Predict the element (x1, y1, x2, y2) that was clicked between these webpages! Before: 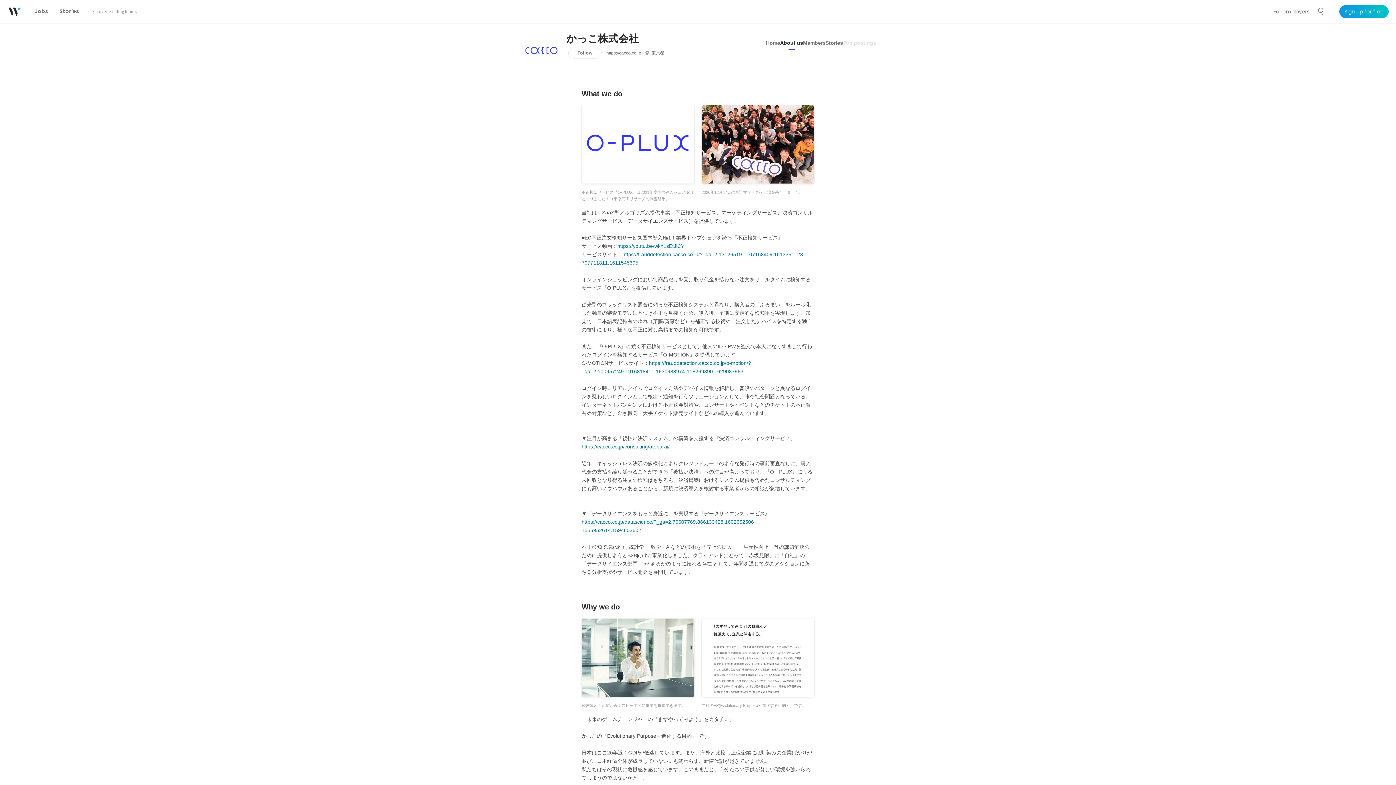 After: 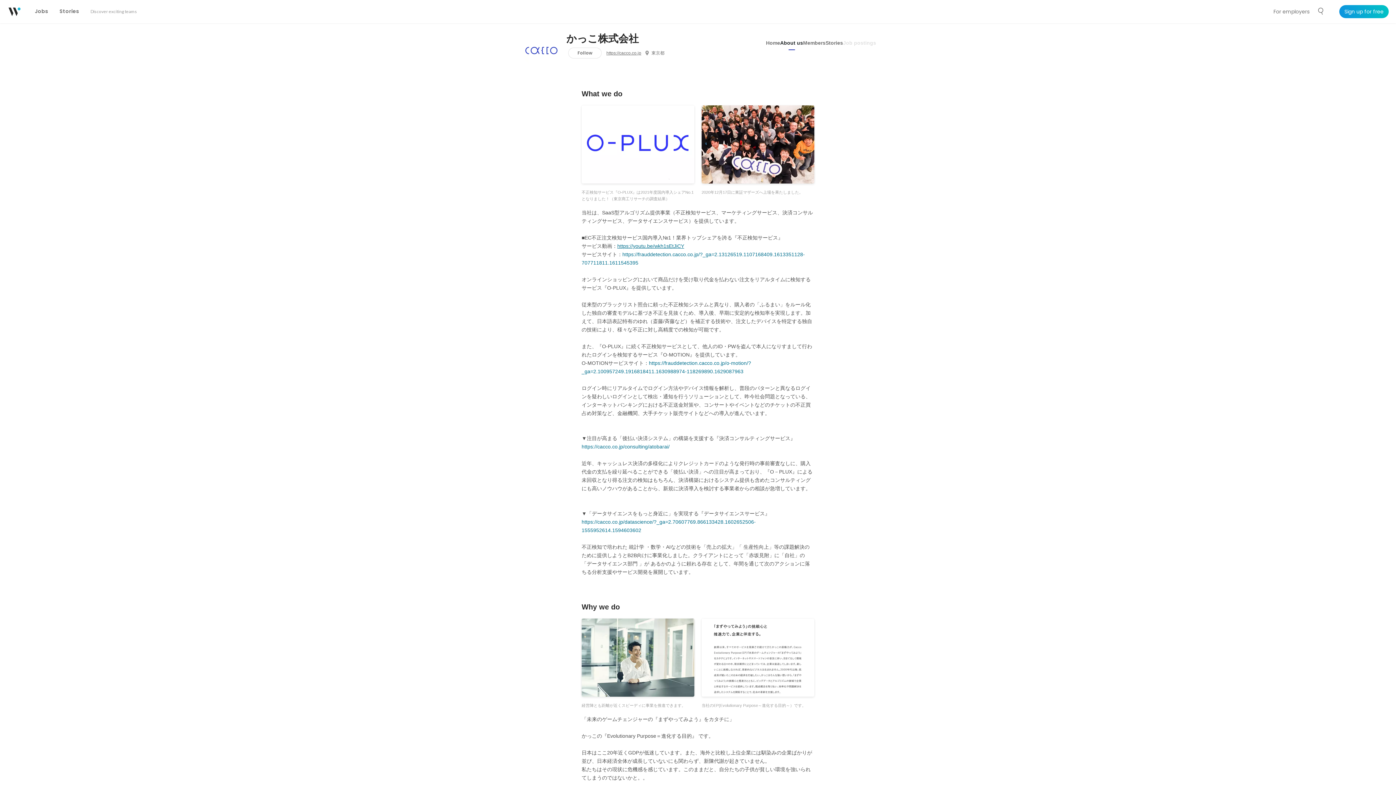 Action: bbox: (617, 243, 684, 249) label: https://youtu.be/wkh1sEtJiCY